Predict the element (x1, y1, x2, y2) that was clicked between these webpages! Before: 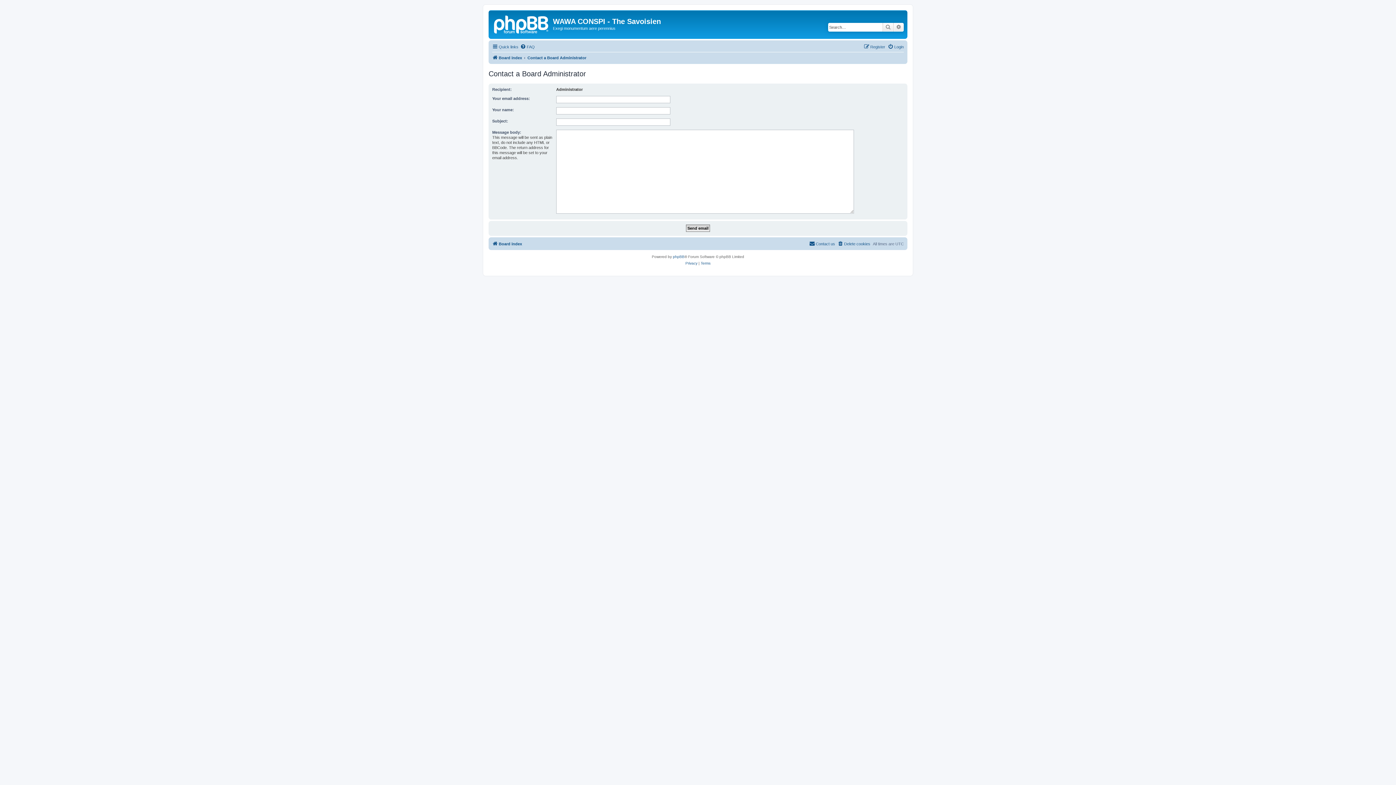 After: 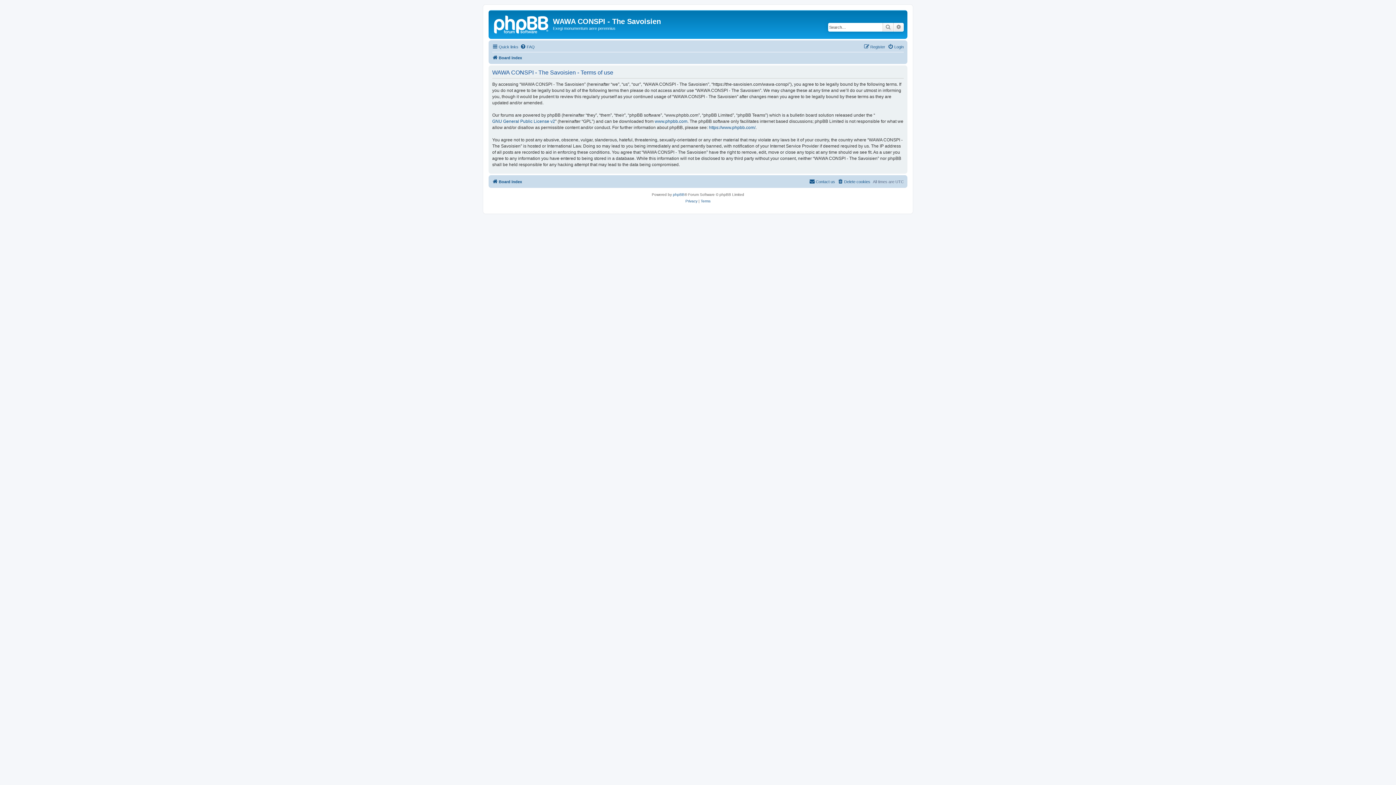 Action: bbox: (700, 260, 710, 266) label: Terms